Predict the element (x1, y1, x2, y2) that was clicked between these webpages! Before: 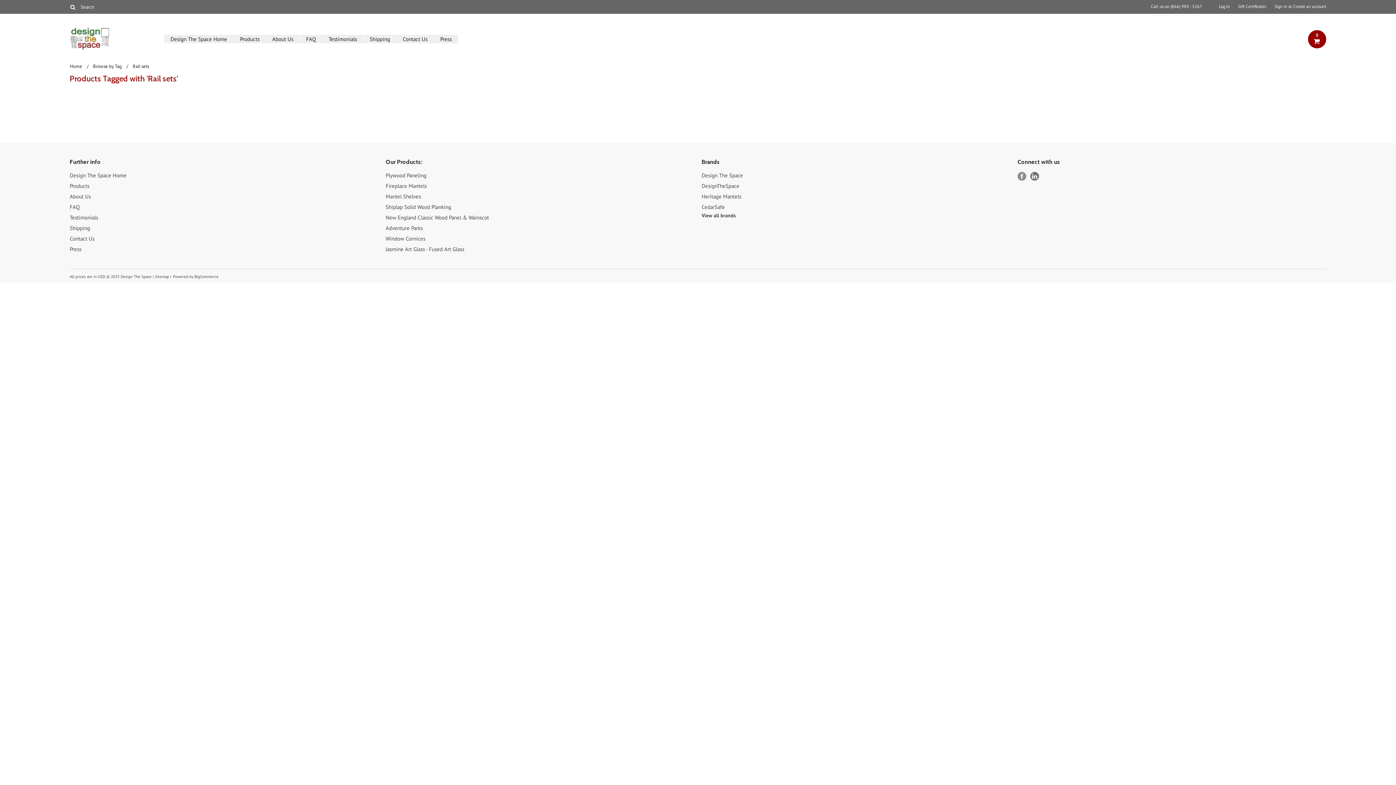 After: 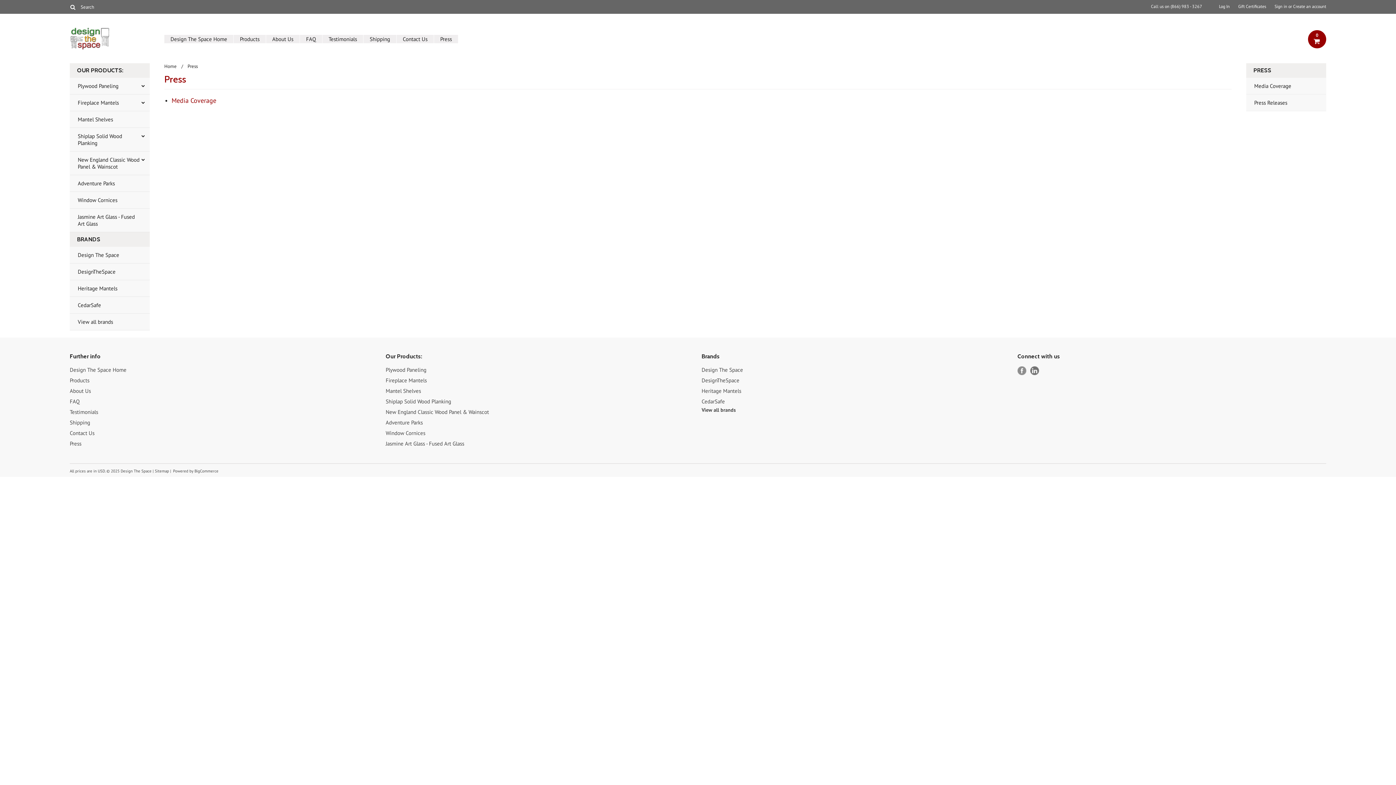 Action: label: Press bbox: (69, 245, 93, 252)